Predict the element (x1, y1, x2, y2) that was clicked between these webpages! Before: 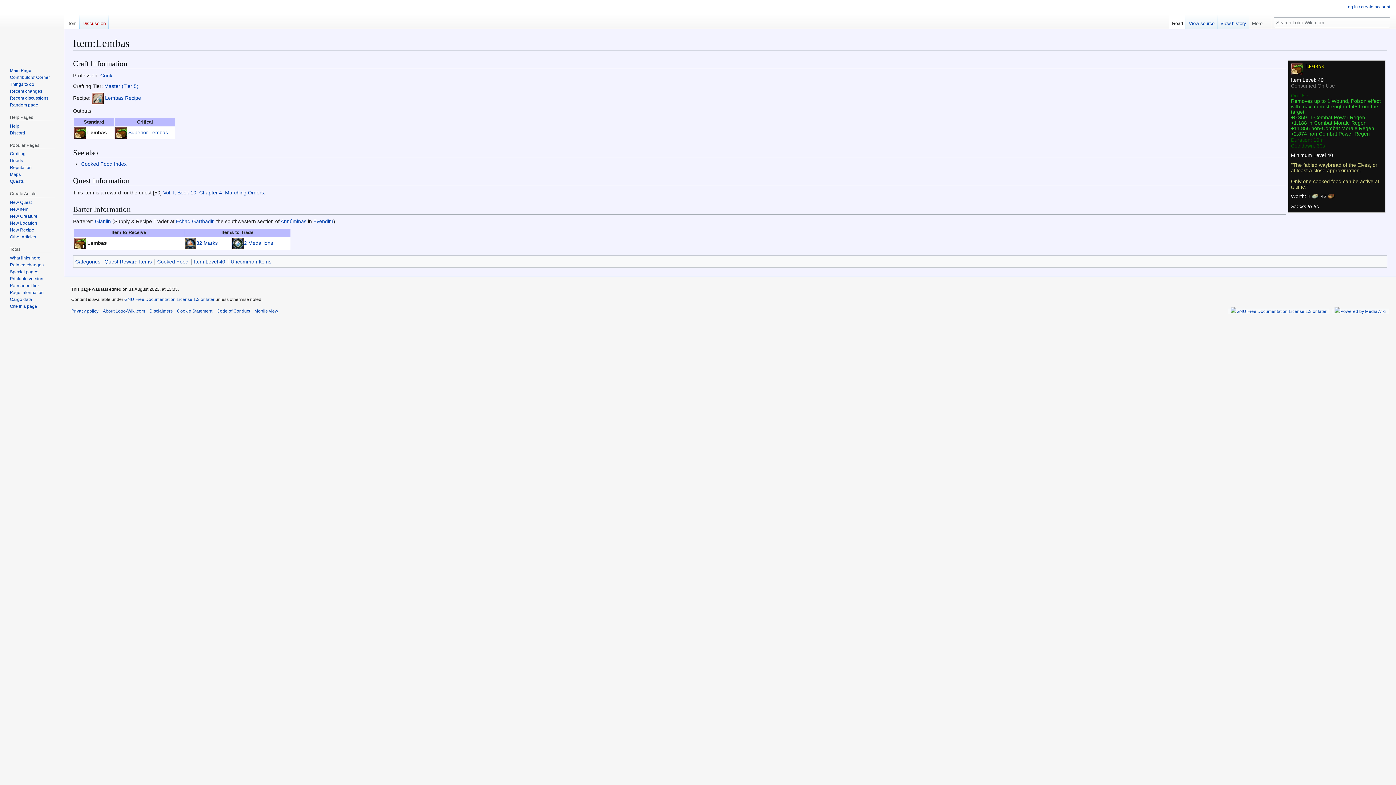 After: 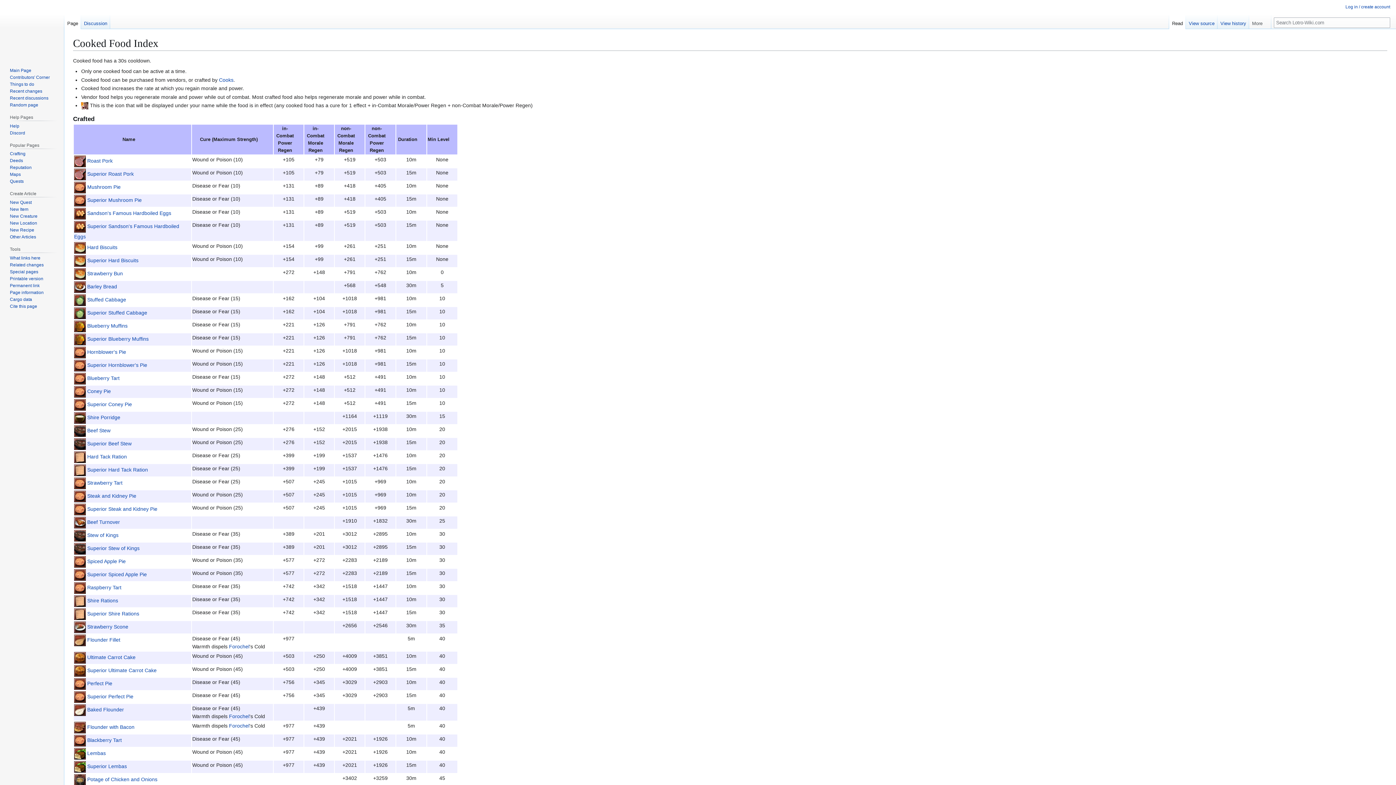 Action: bbox: (81, 161, 126, 167) label: Cooked Food Index